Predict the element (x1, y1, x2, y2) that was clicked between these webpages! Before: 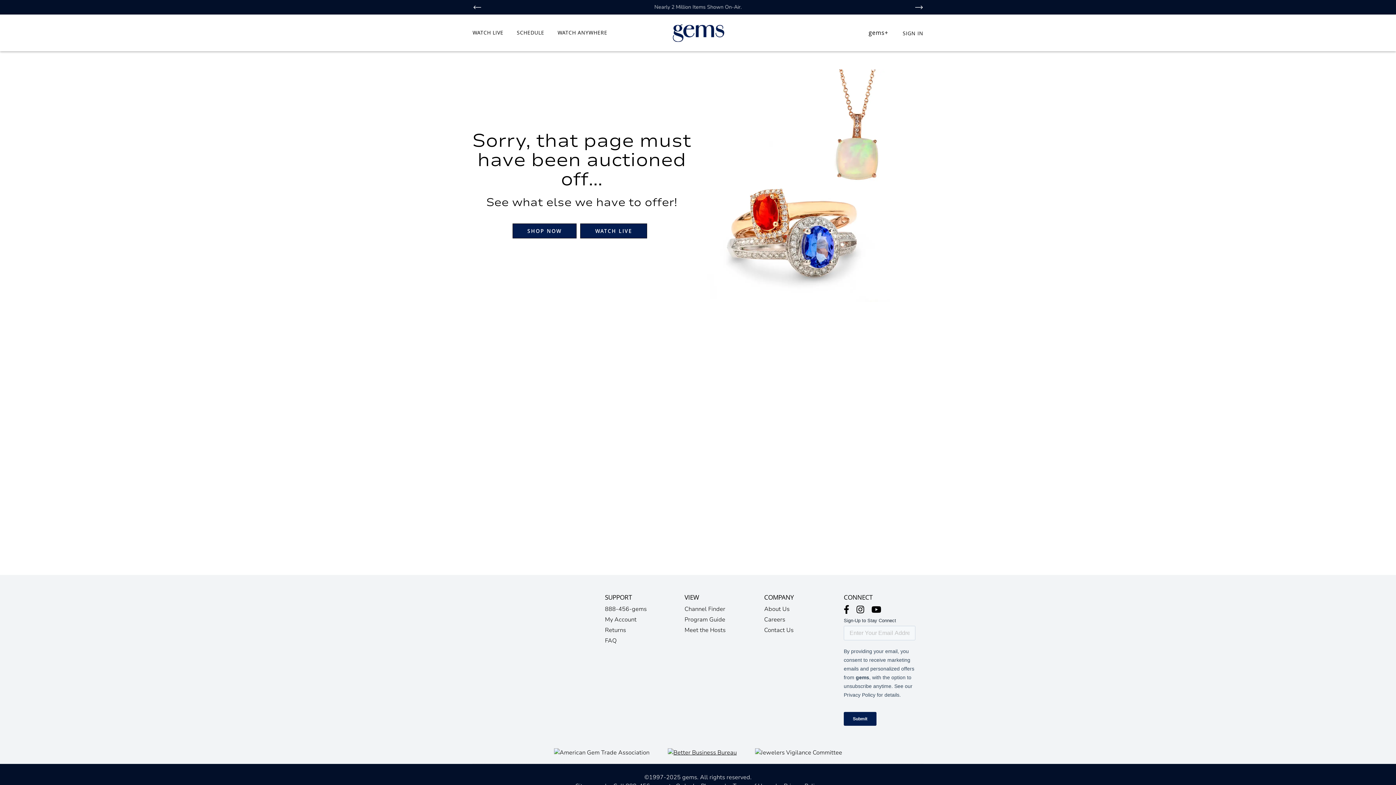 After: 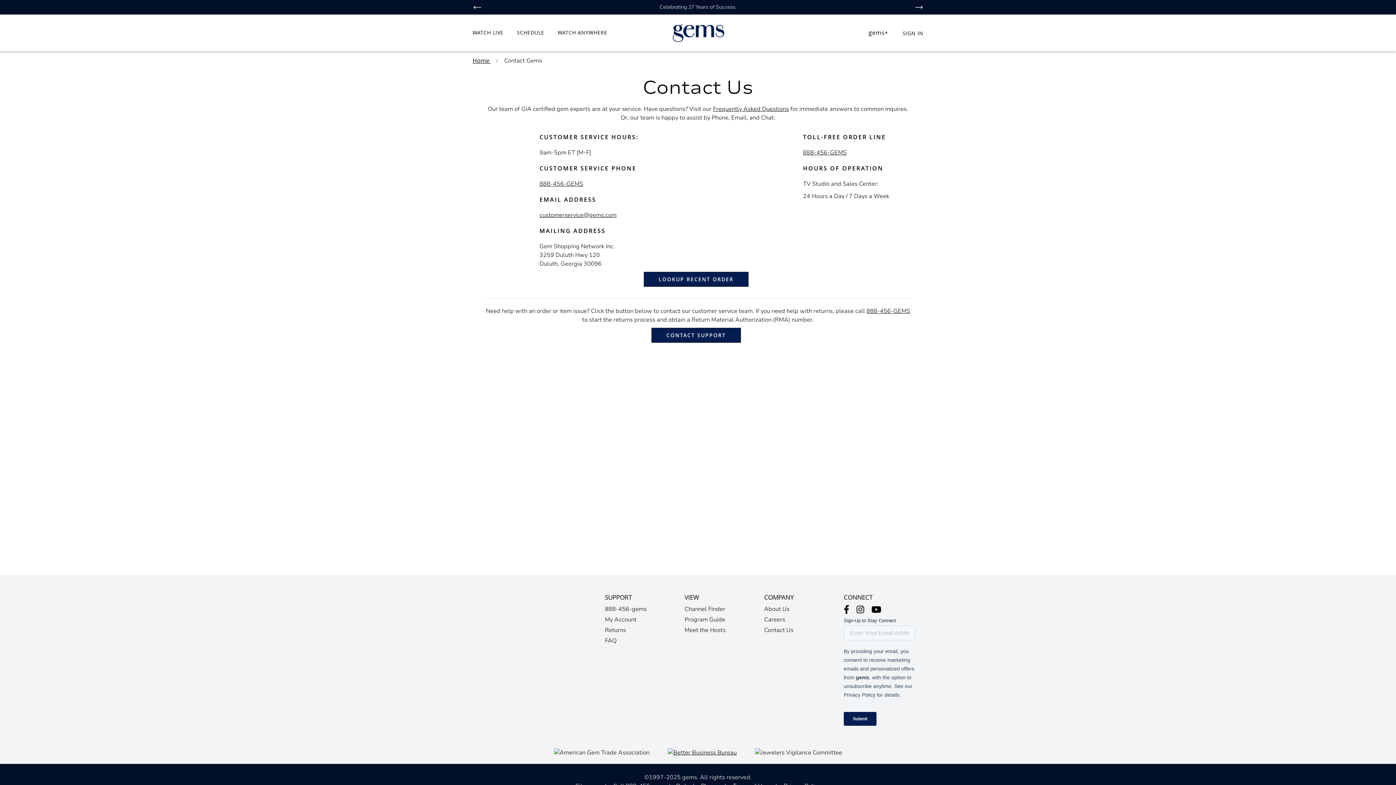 Action: label: Contact Us bbox: (764, 626, 793, 634)